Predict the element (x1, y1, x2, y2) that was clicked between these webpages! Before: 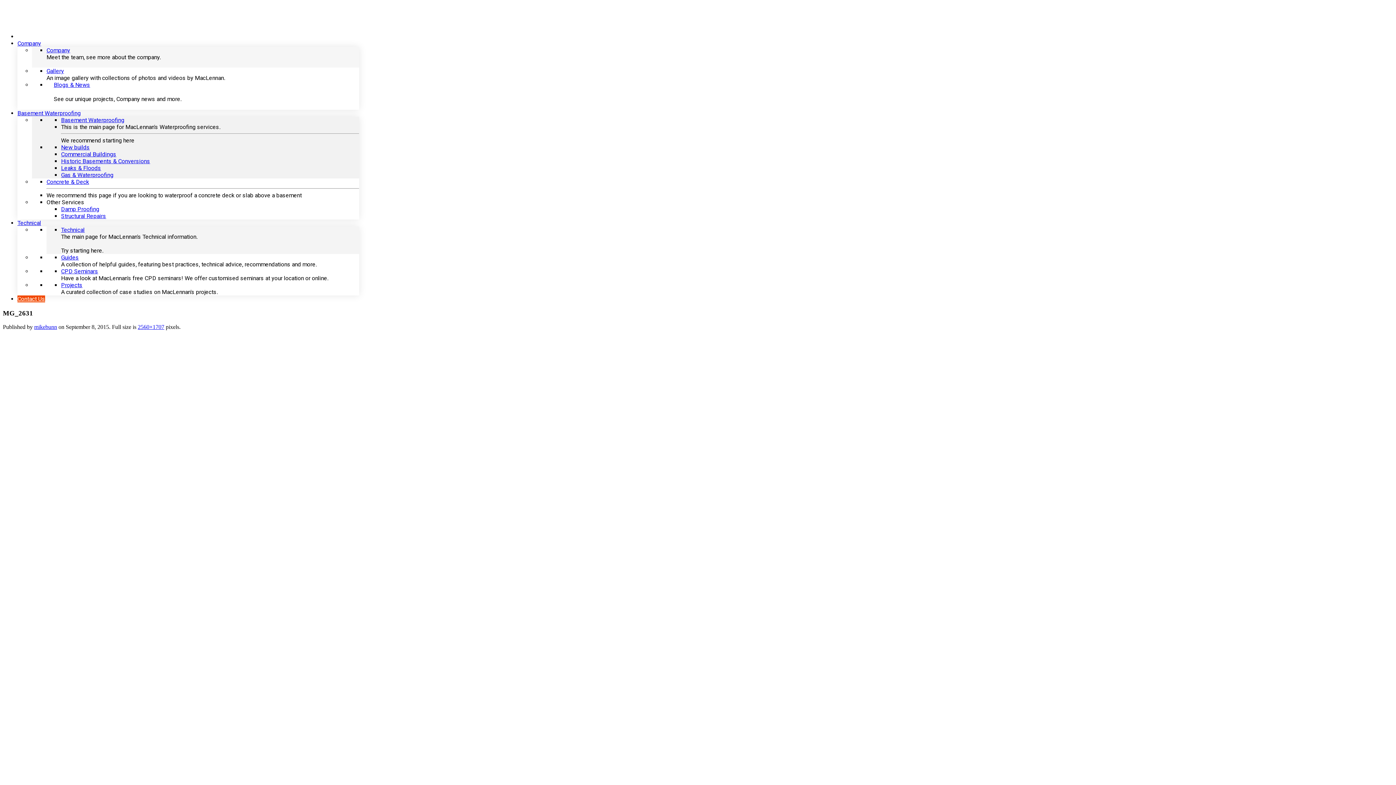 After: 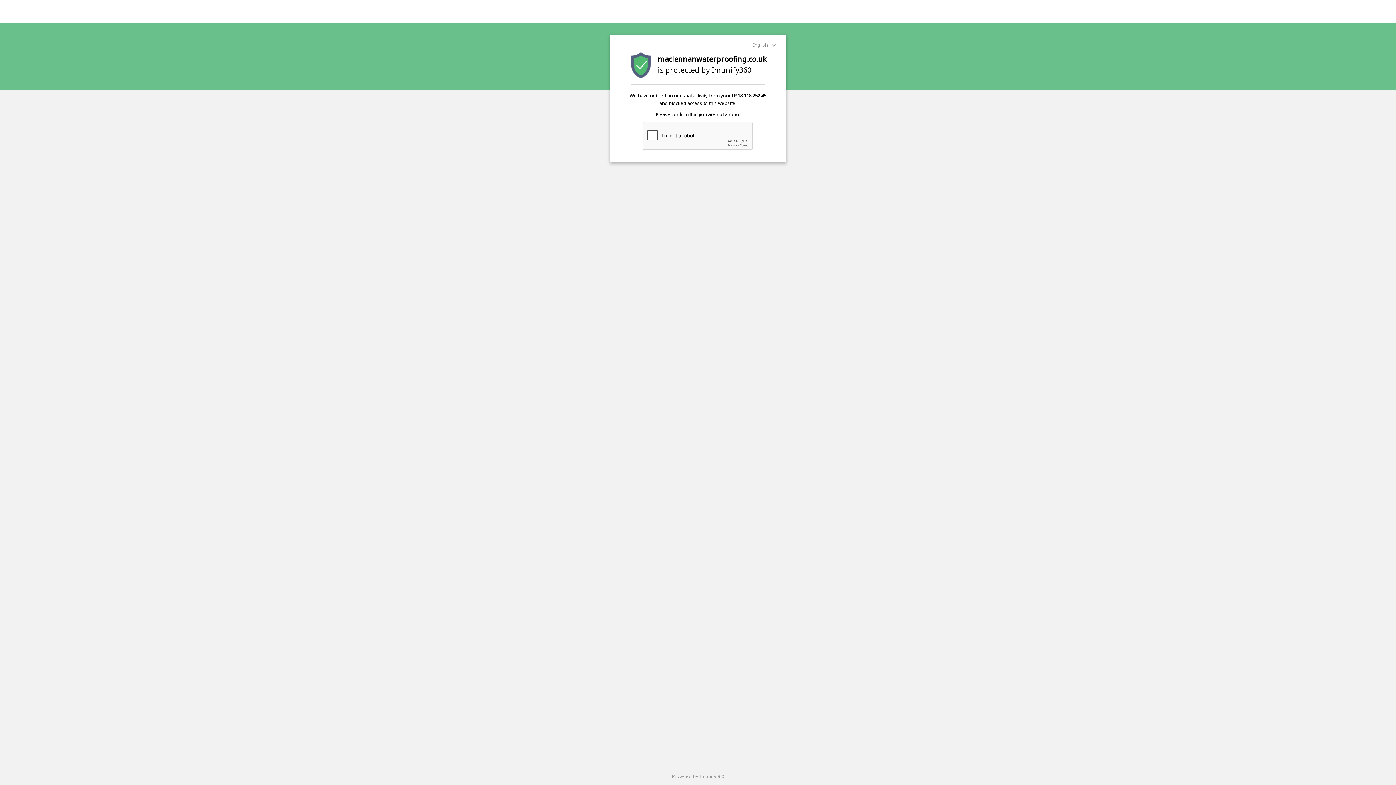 Action: bbox: (17, 30, 56, 42)